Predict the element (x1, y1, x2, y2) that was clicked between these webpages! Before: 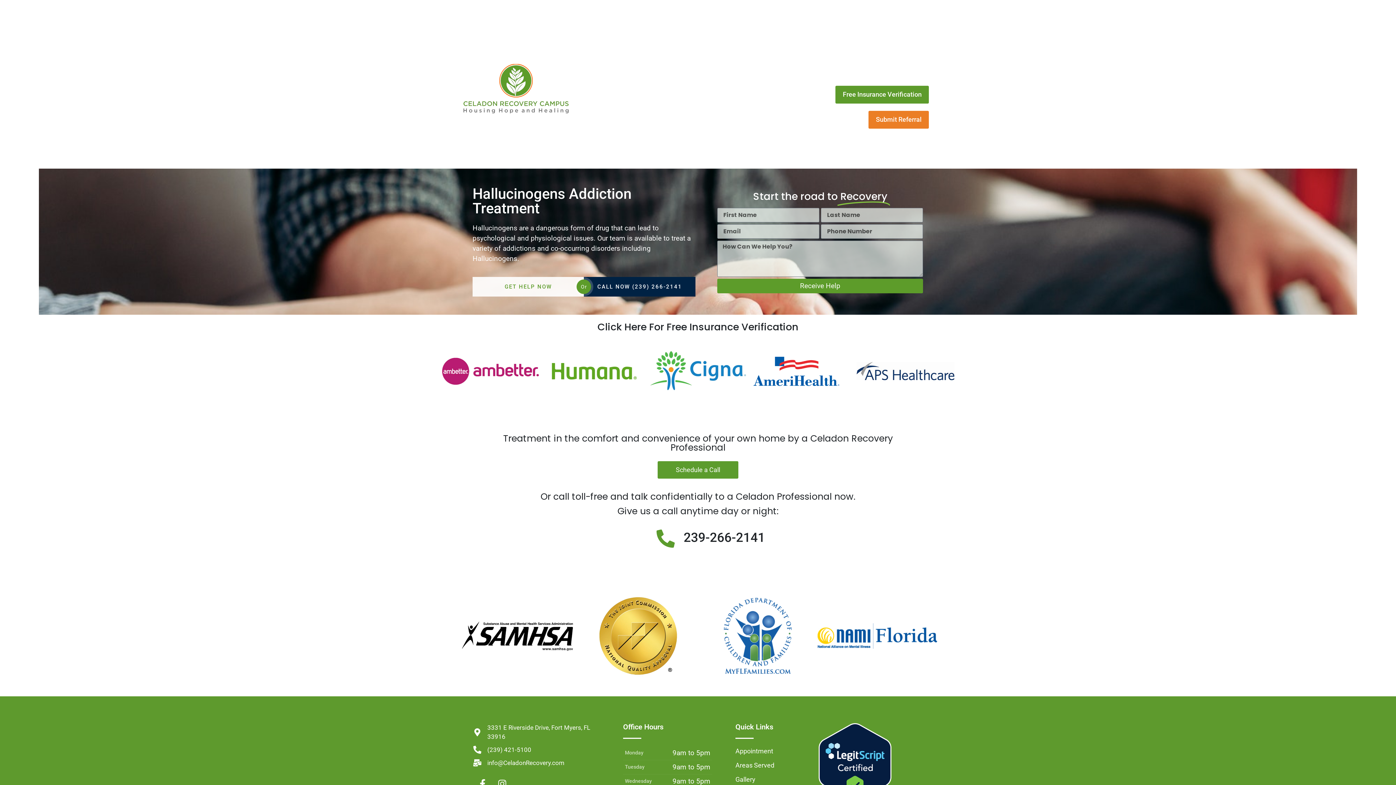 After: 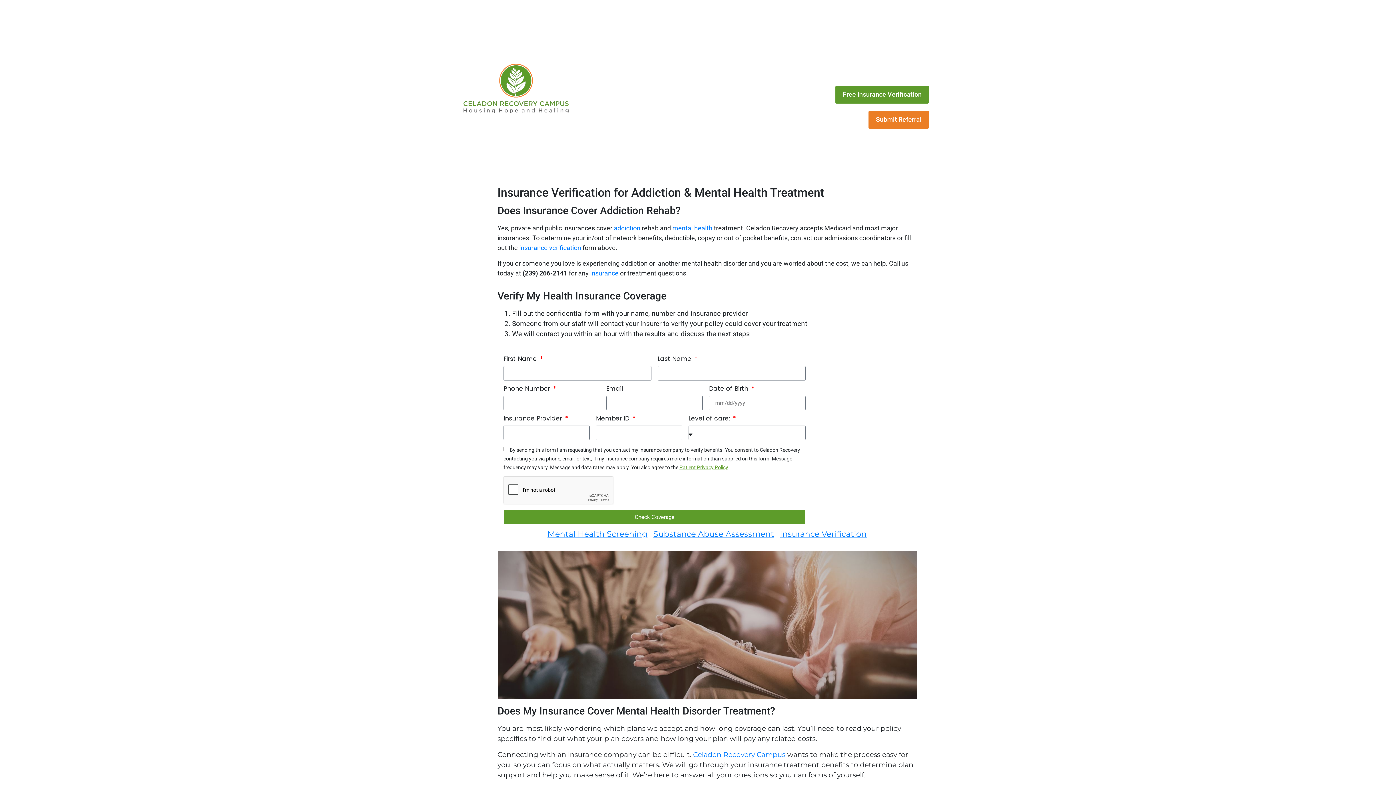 Action: bbox: (856, 351, 954, 391)